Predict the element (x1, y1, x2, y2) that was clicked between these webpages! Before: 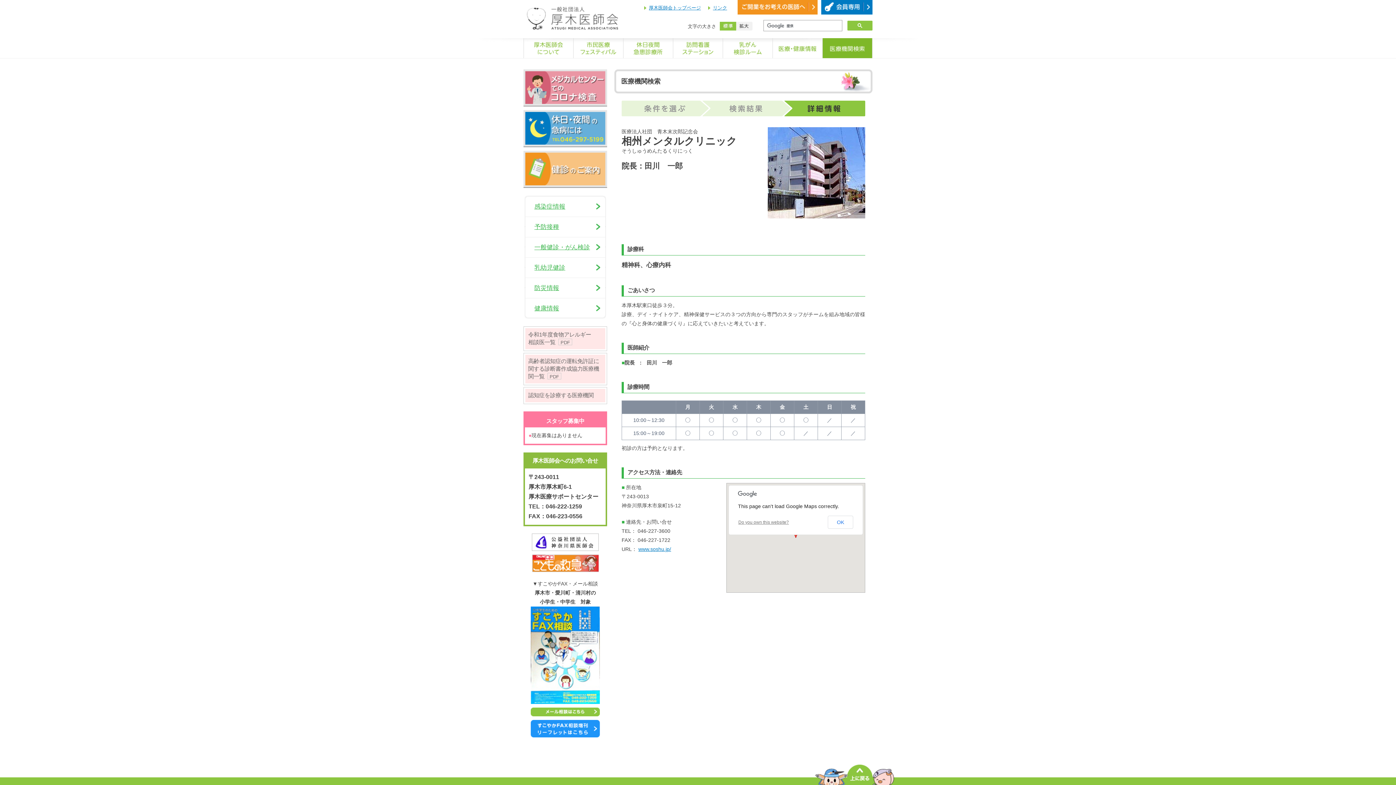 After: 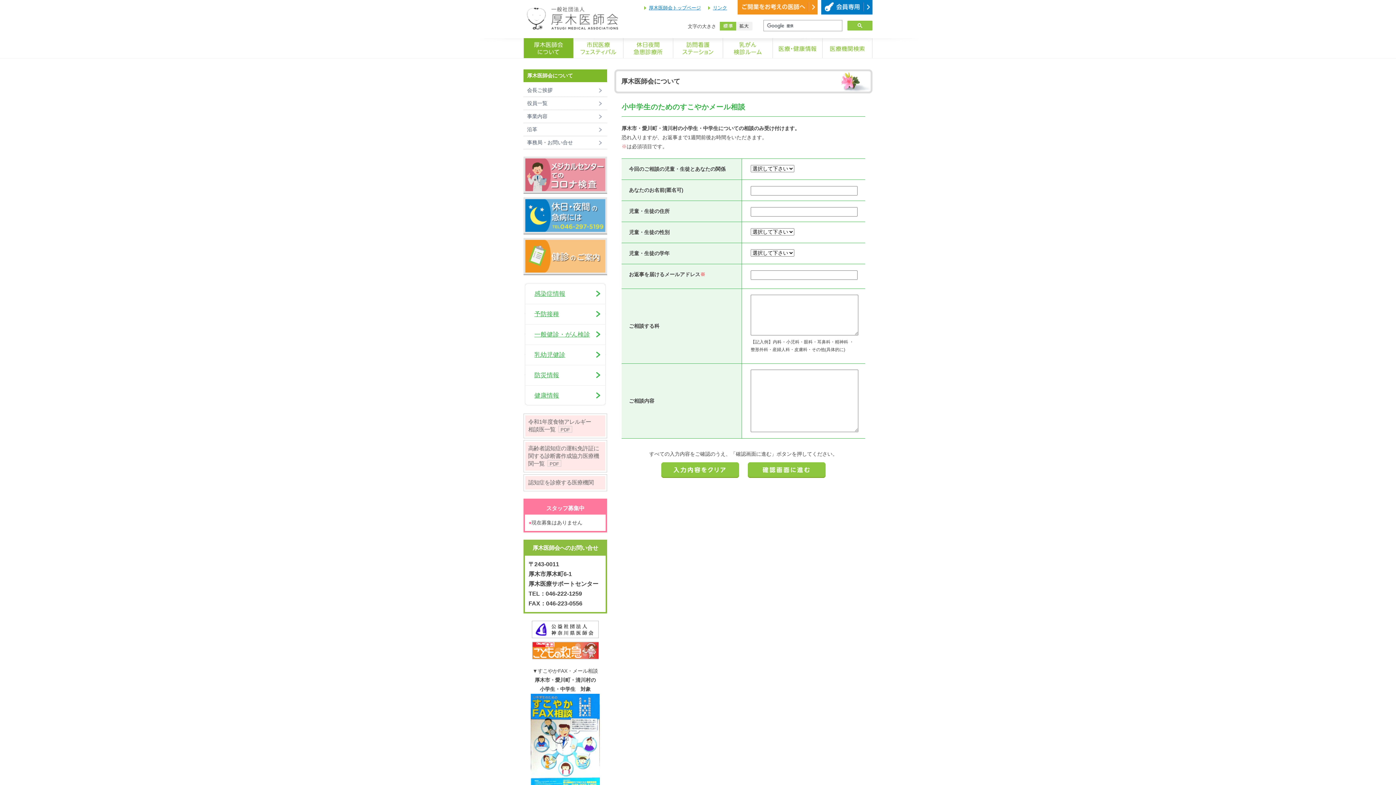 Action: bbox: (530, 708, 600, 716)